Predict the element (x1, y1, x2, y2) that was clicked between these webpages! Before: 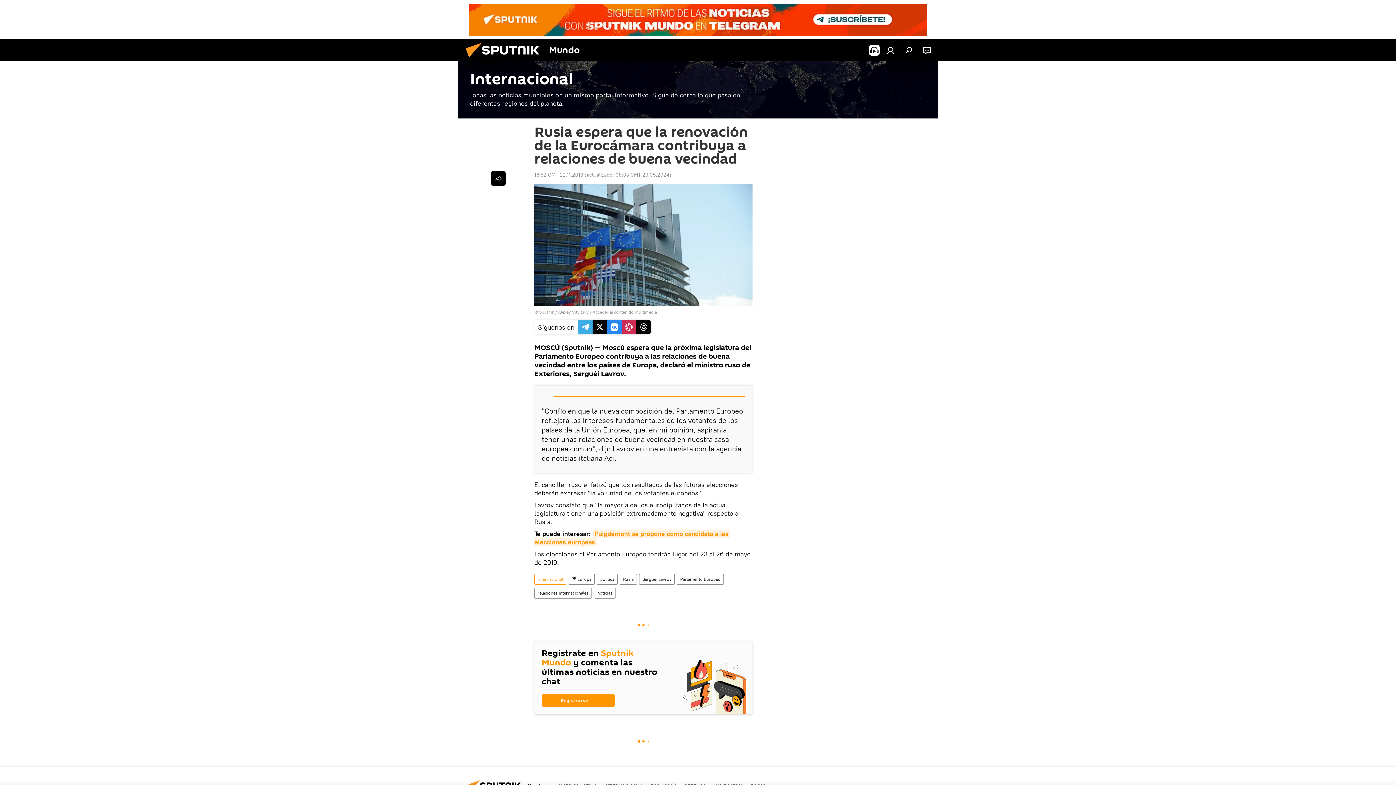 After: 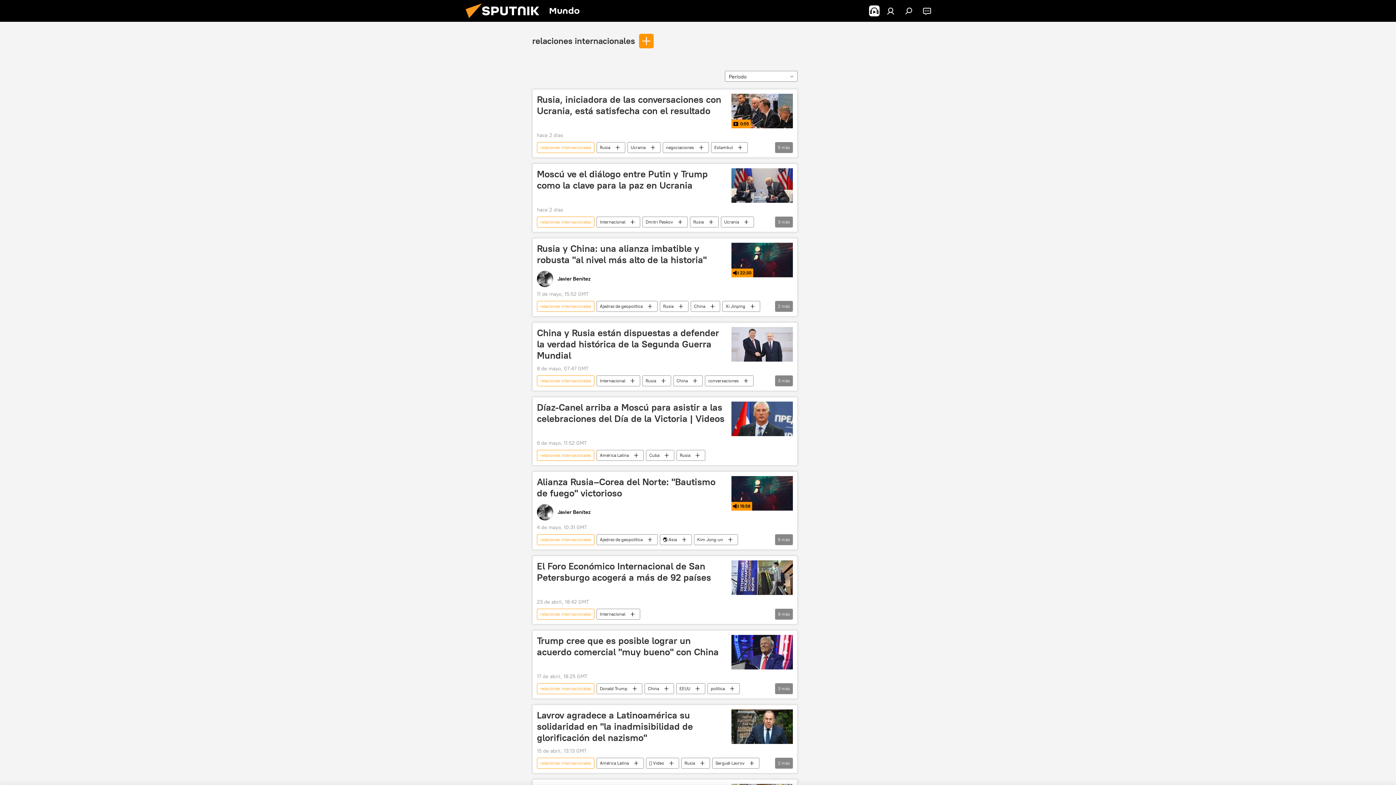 Action: label: relaciones internacionales bbox: (534, 588, 591, 599)